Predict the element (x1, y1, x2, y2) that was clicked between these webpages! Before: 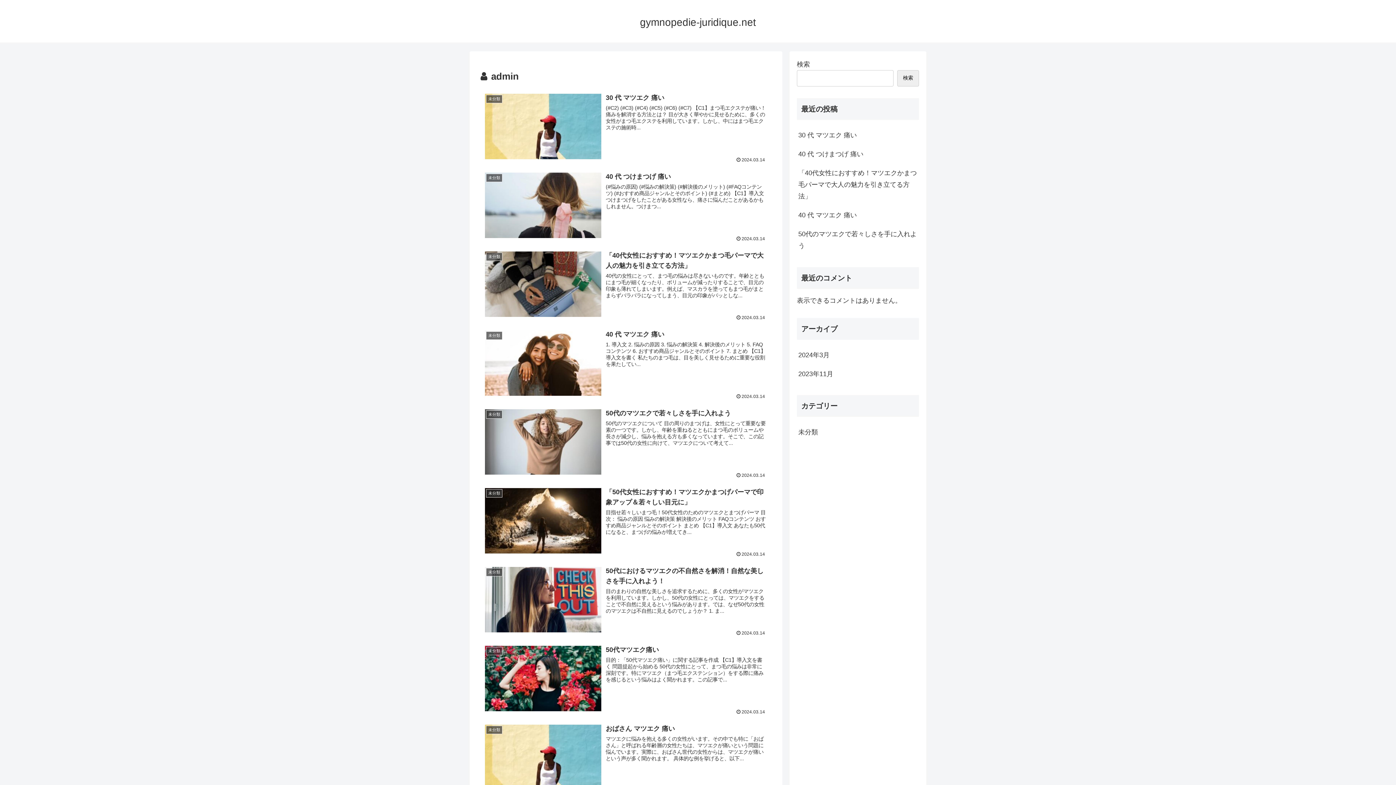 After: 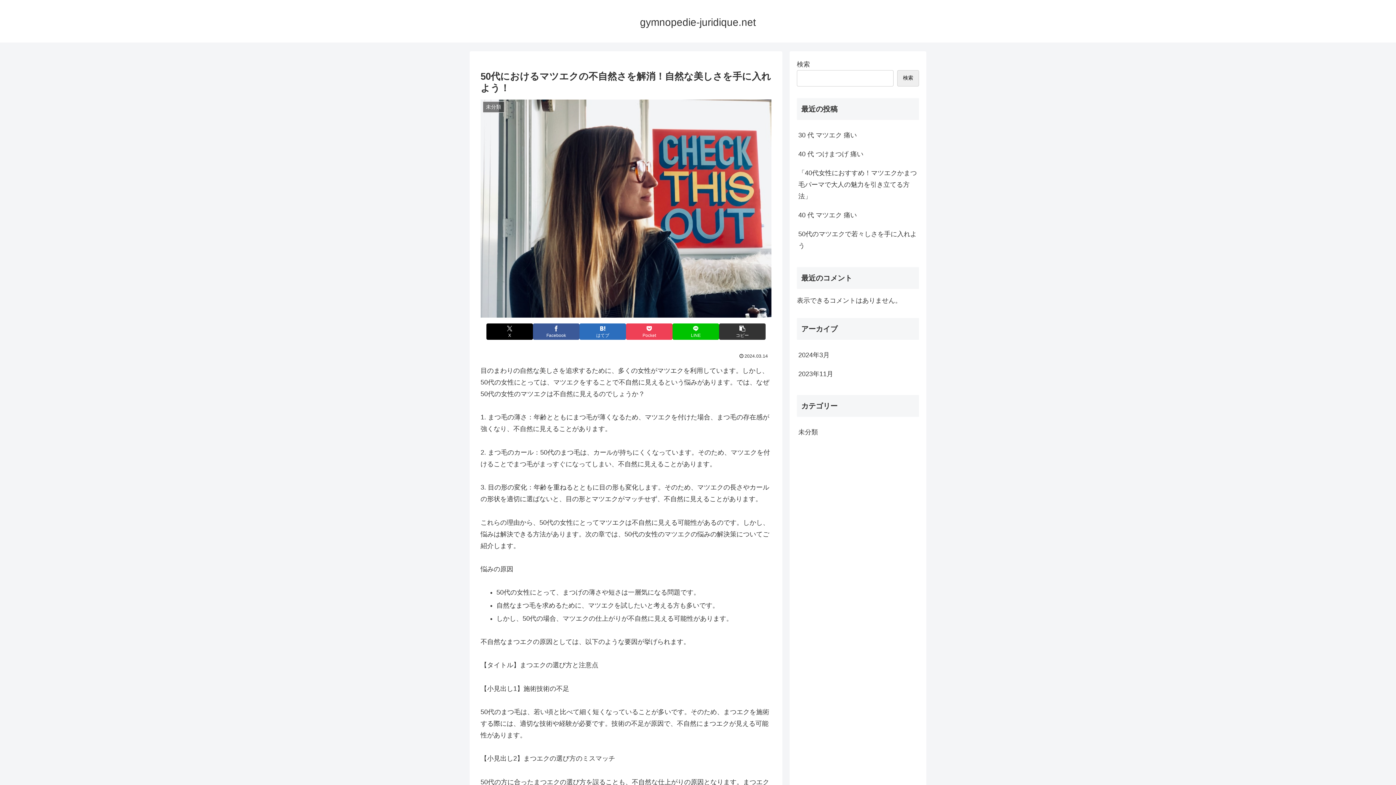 Action: label: 未分類
50代におけるマツエクの不自然さを解消！自然な美しさを手に入れよう！
目のまわりの自然な美しさを追求するために、多くの女性がマツエクを利用しています。しかし、50代の女性にとっては、マツエクをすることで不自然に見えるという悩みがあります。では、なぜ50代の女性のマツエクは不自然に見えるのでしょうか？ 1. ま...
2024.03.14 bbox: (480, 561, 771, 640)